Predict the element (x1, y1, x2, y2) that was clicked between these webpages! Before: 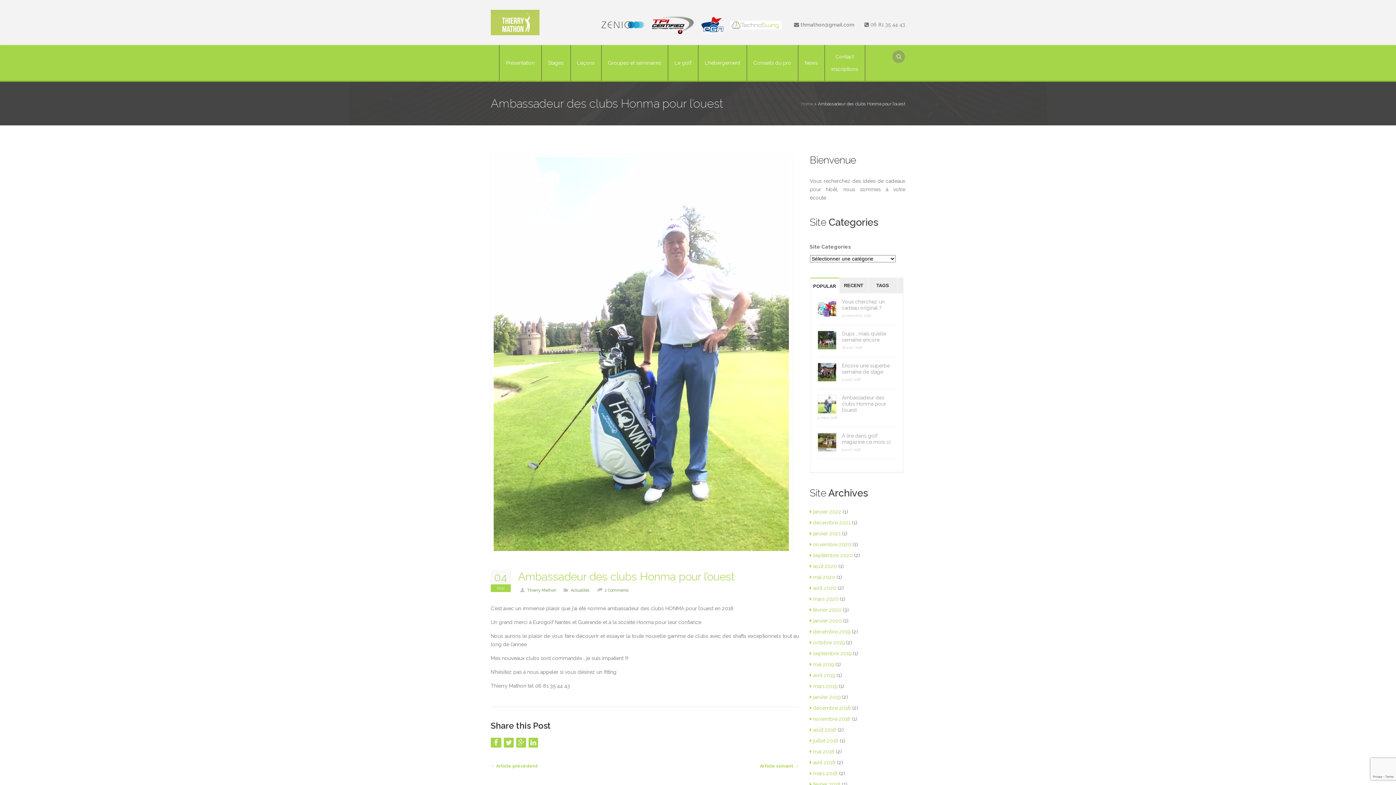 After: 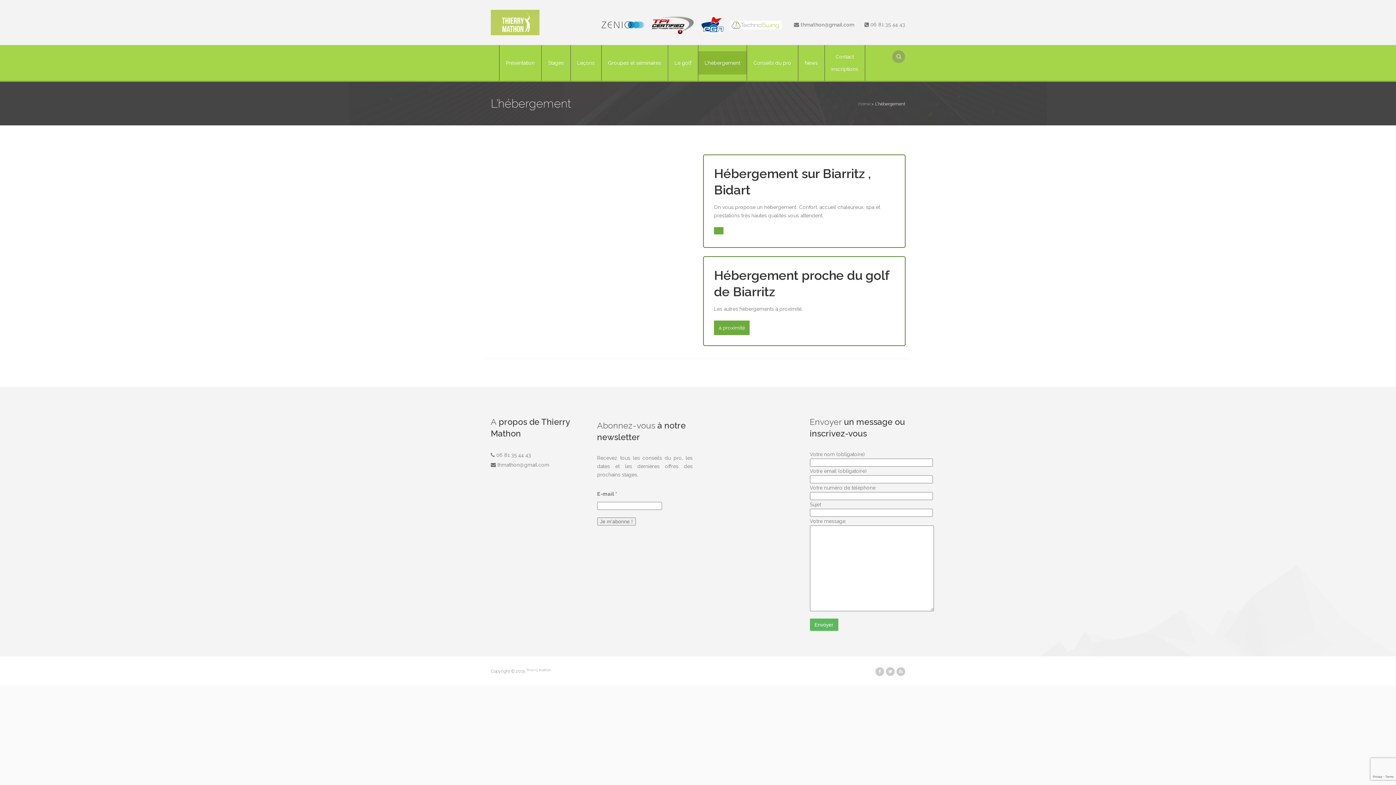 Action: label: L’hébergement bbox: (698, 51, 746, 74)